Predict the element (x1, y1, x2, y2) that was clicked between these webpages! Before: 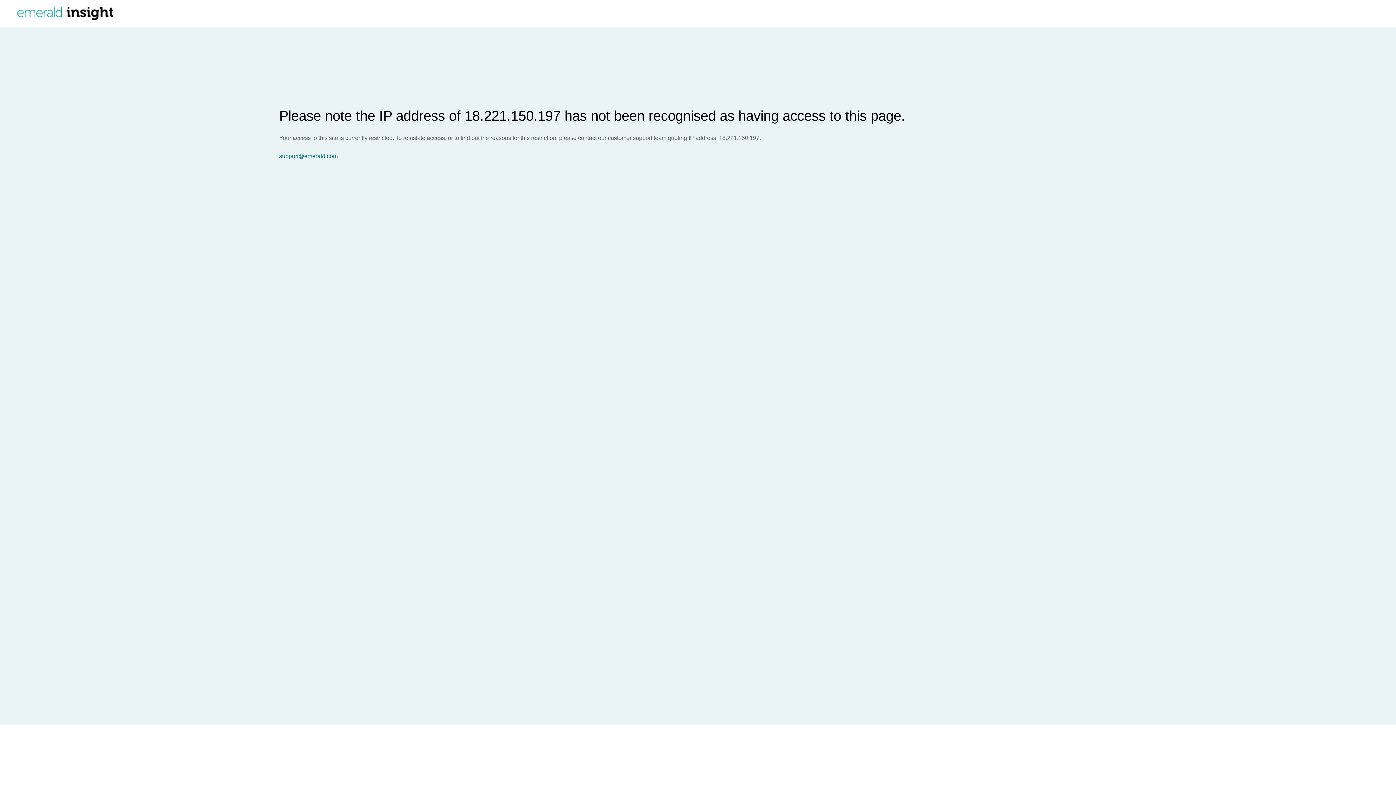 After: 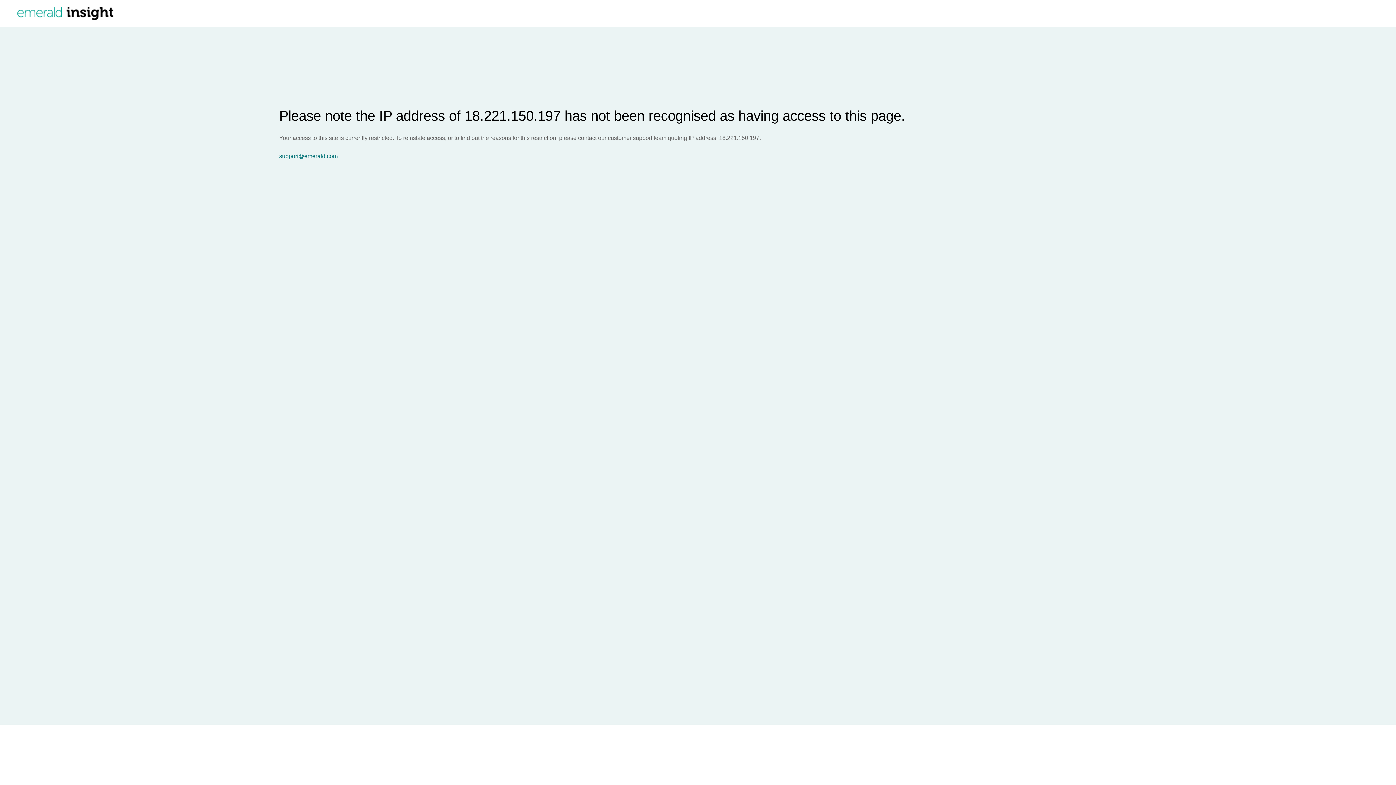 Action: label: support@emerald.com bbox: (279, 153, 1396, 159)